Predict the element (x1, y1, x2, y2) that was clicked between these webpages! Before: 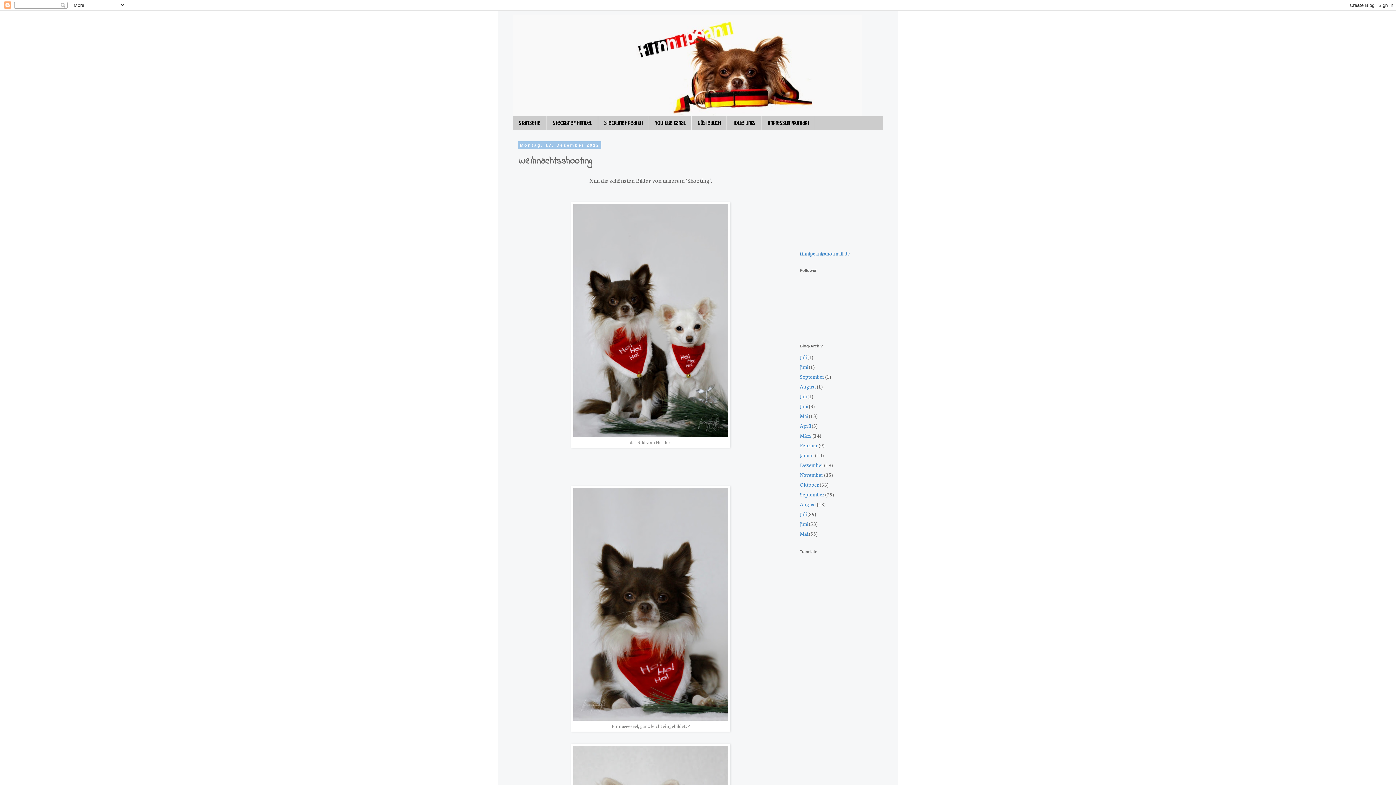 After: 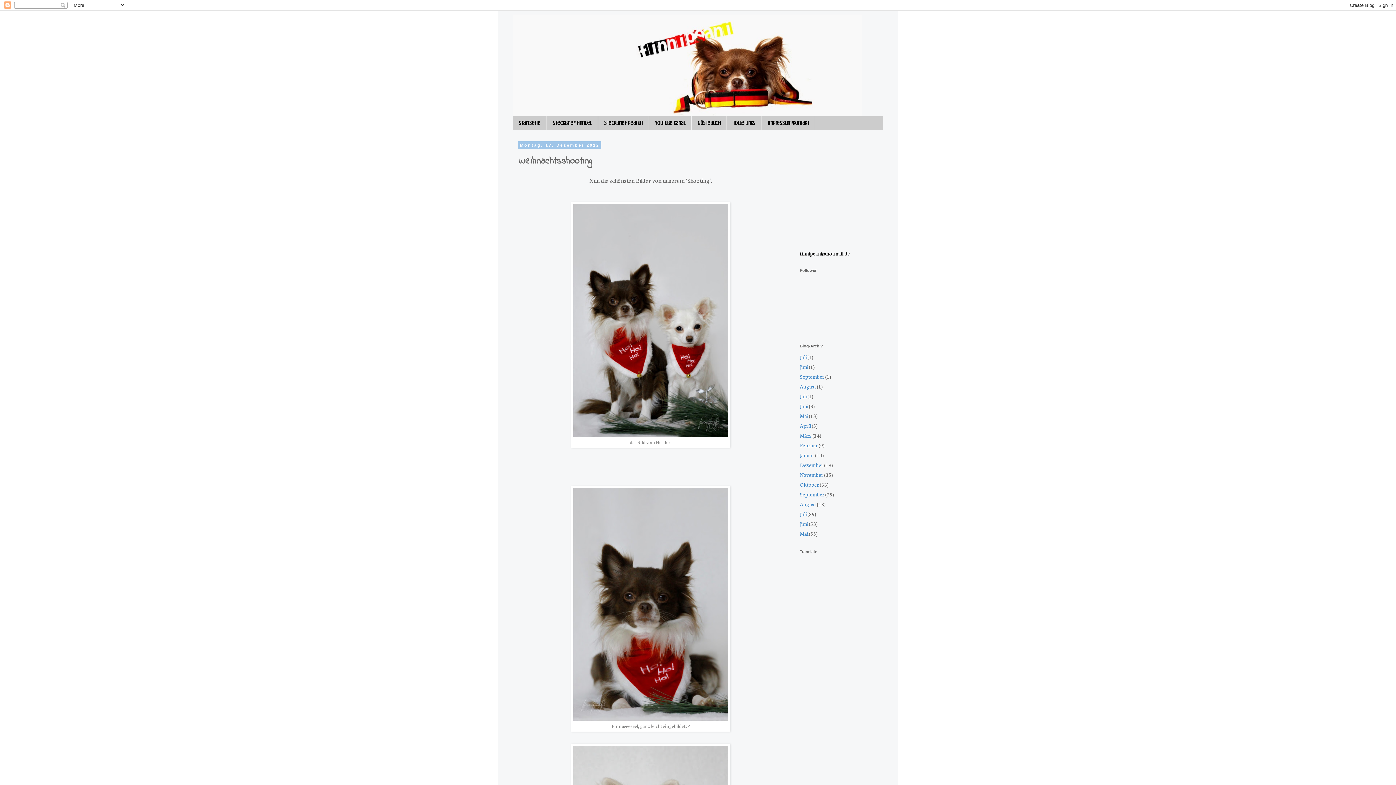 Action: label: finnipeani@hotmail.de bbox: (800, 249, 850, 257)